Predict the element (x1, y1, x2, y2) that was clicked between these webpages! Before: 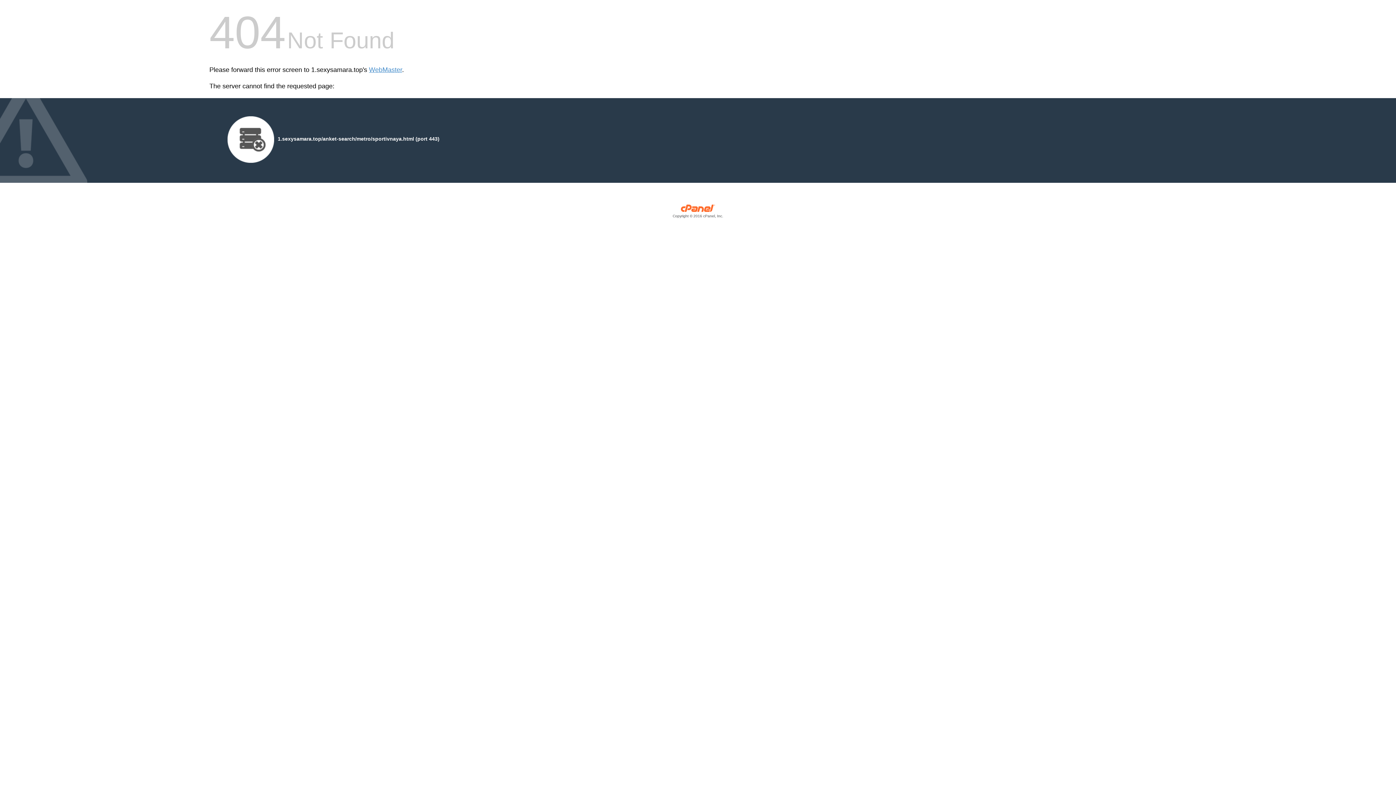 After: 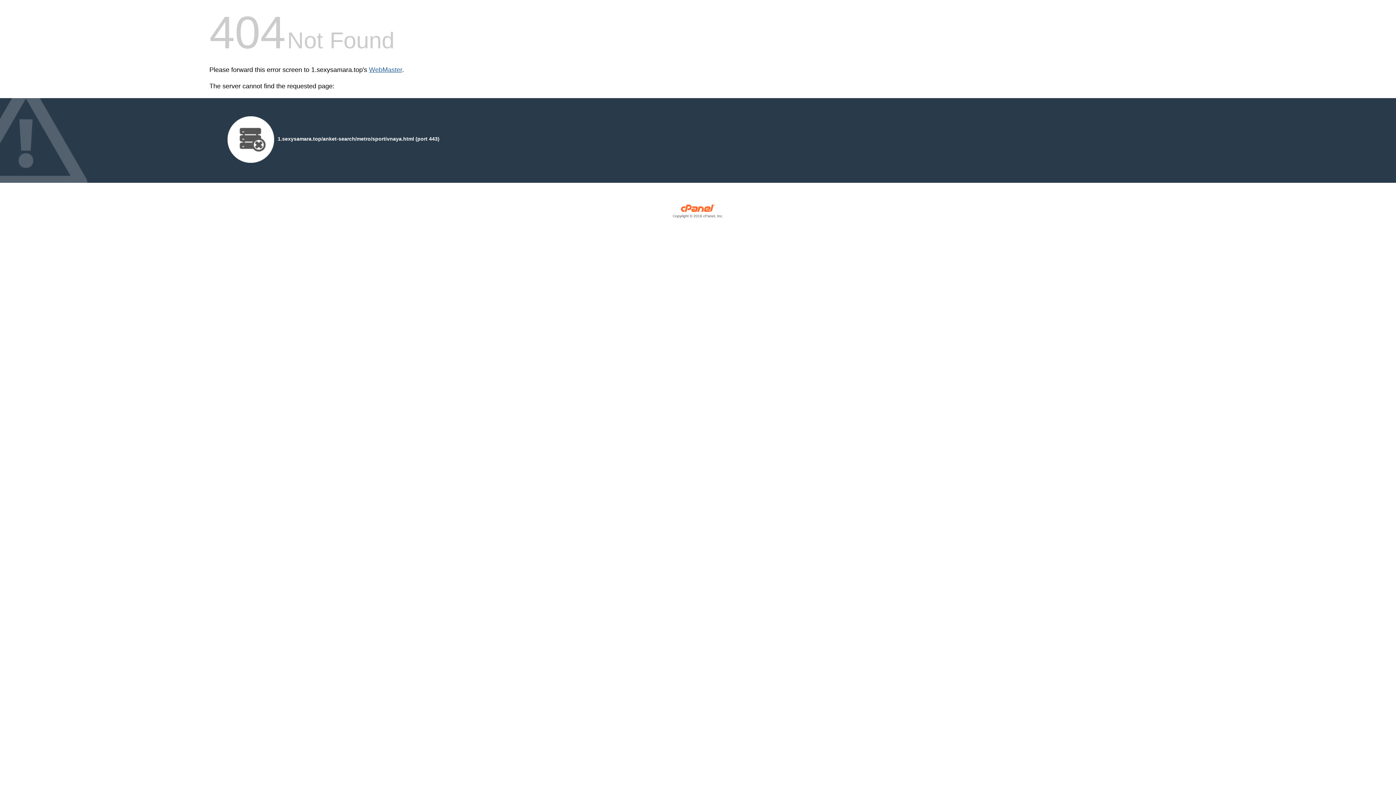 Action: label: WebMaster bbox: (369, 66, 402, 73)